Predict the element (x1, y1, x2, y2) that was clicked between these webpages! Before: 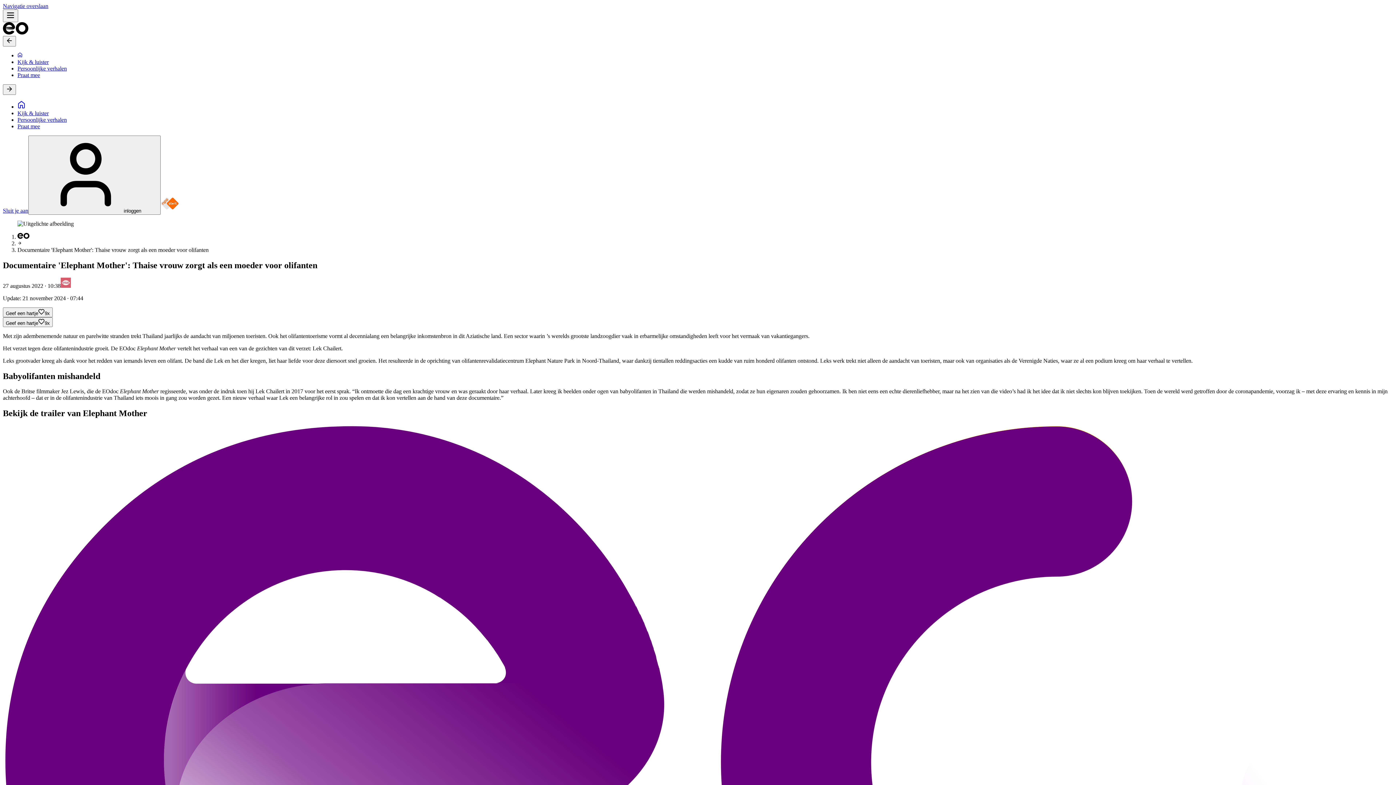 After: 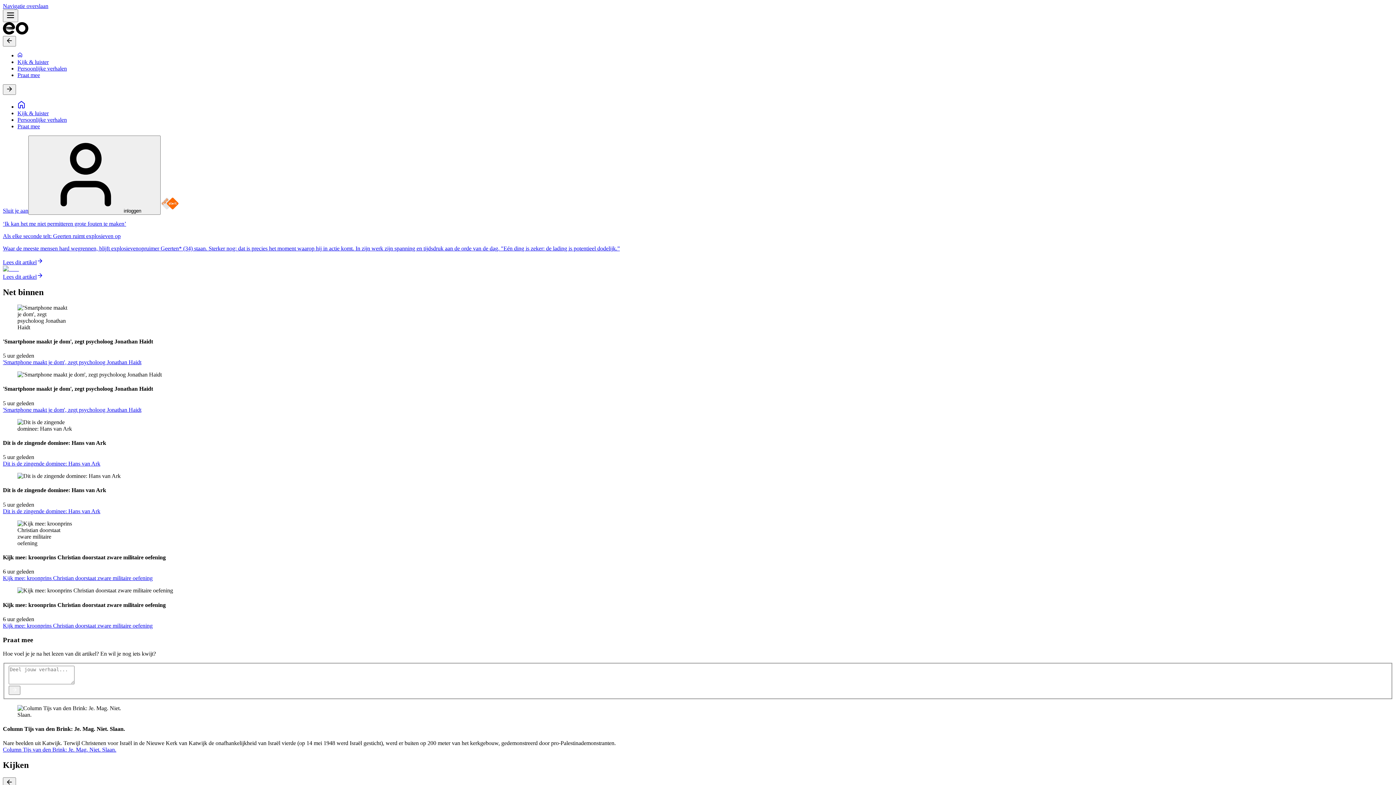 Action: bbox: (17, 52, 22, 58) label: Startpagina